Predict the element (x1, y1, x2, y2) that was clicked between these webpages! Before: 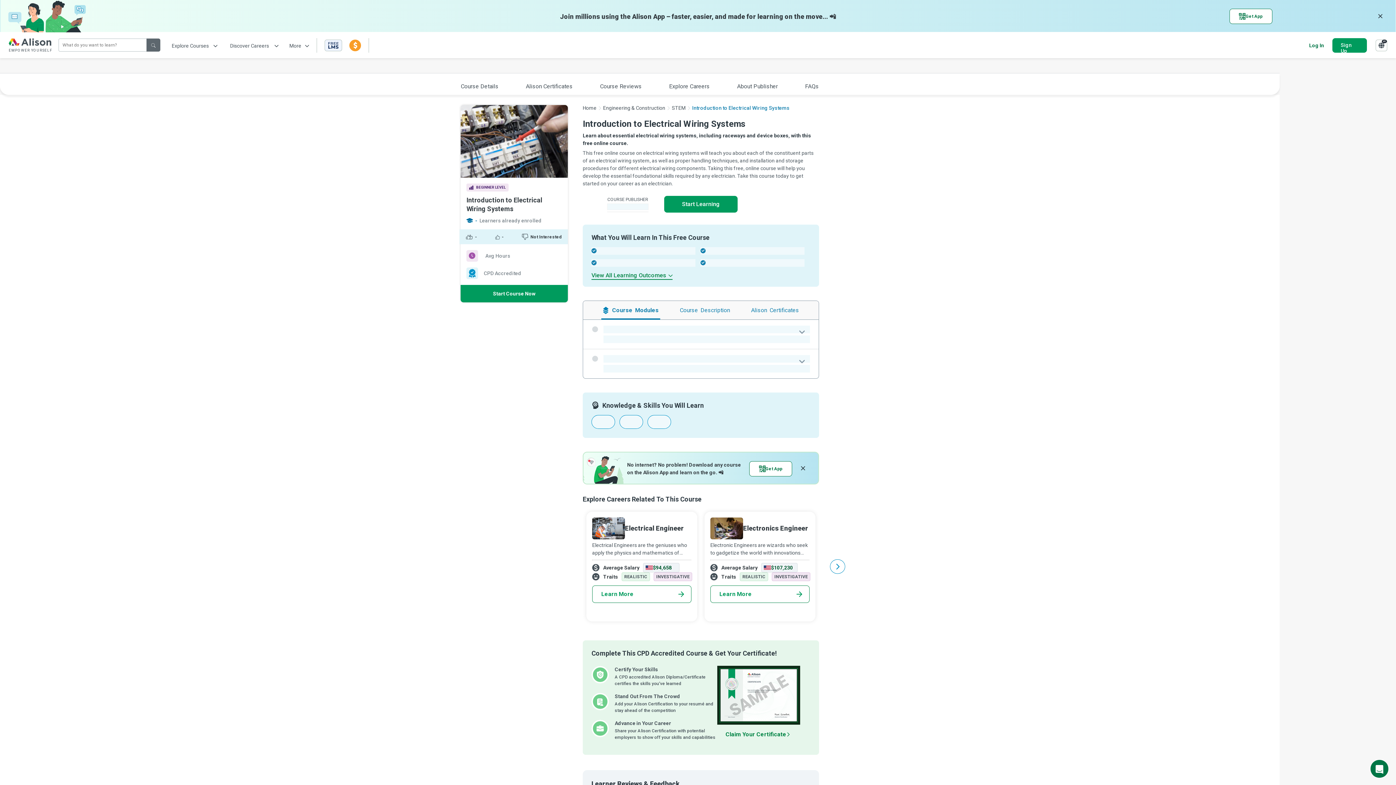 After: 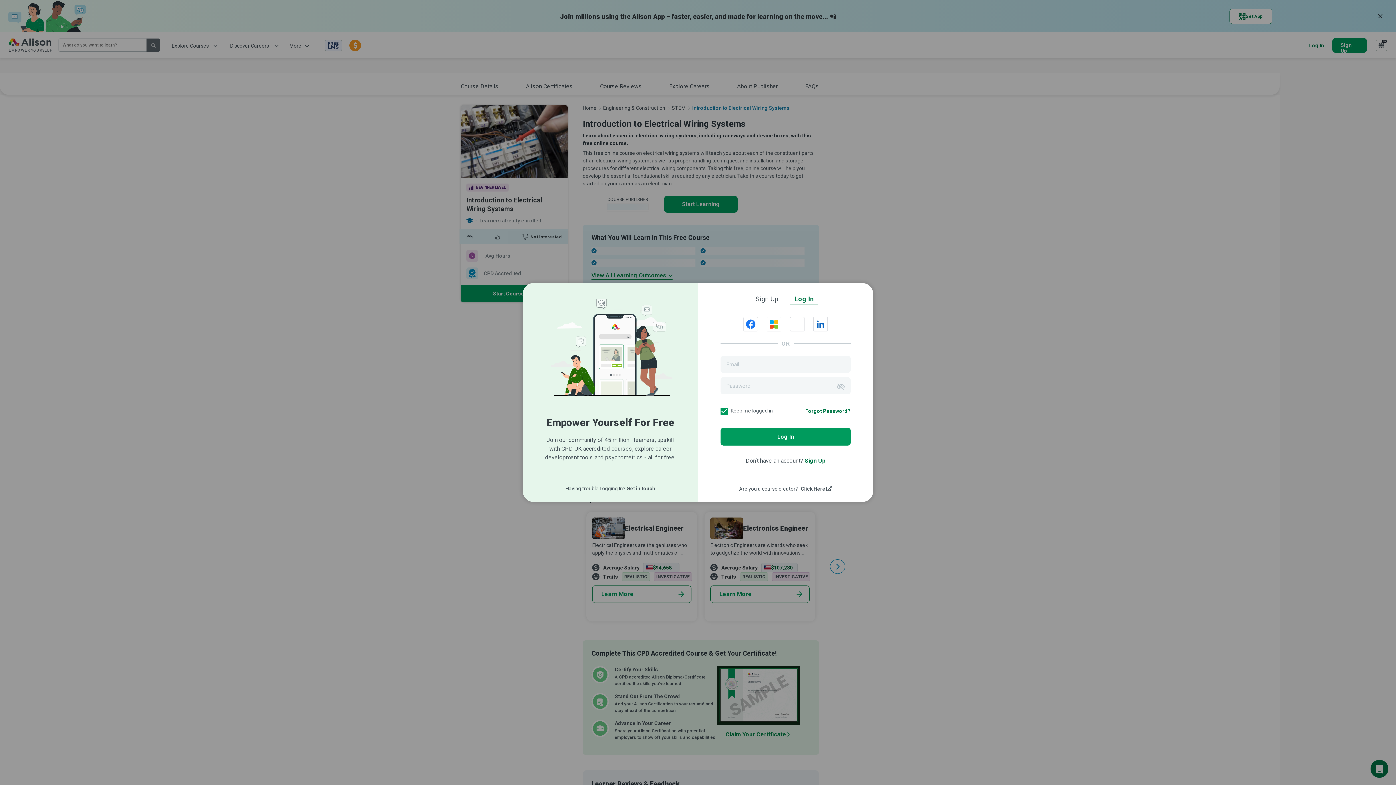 Action: bbox: (1309, 42, 1325, 48) label: Log In 